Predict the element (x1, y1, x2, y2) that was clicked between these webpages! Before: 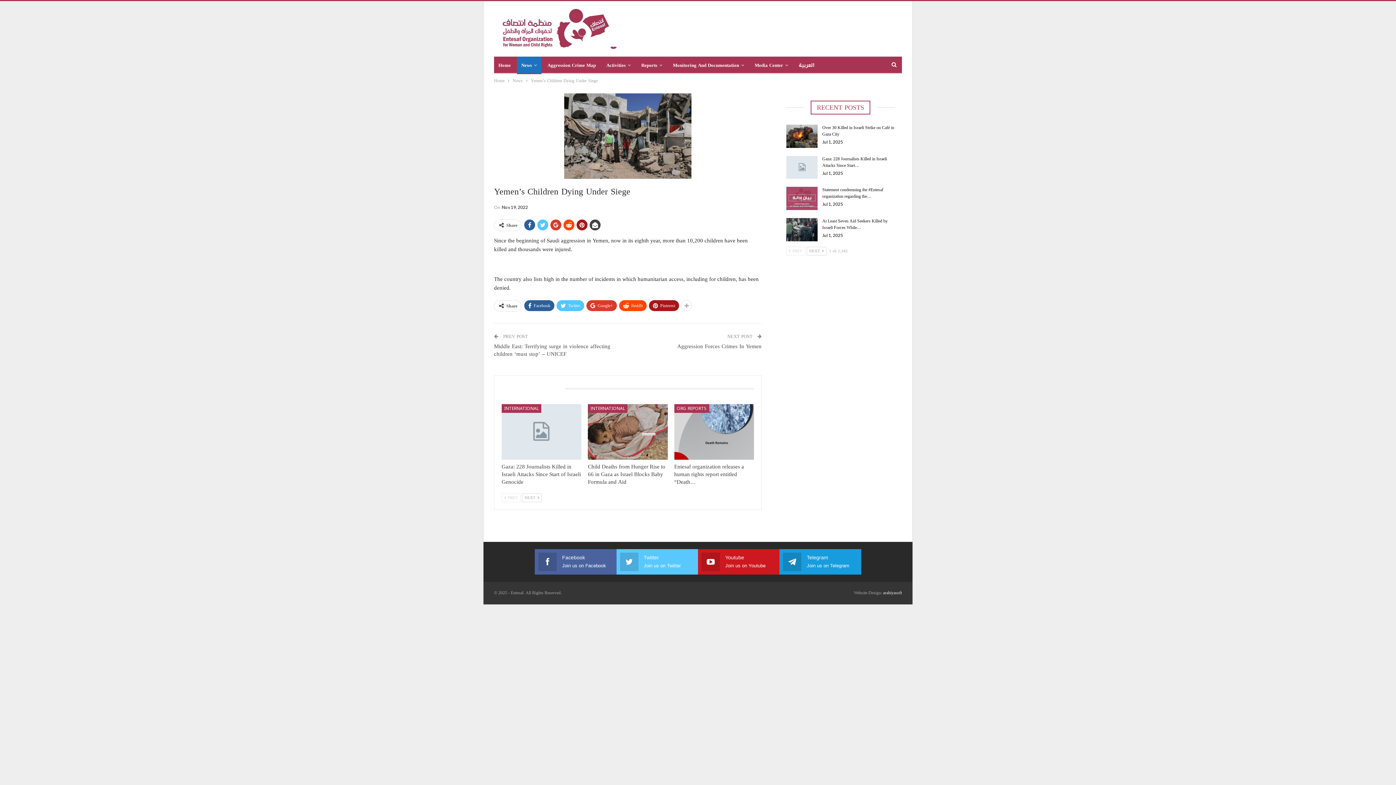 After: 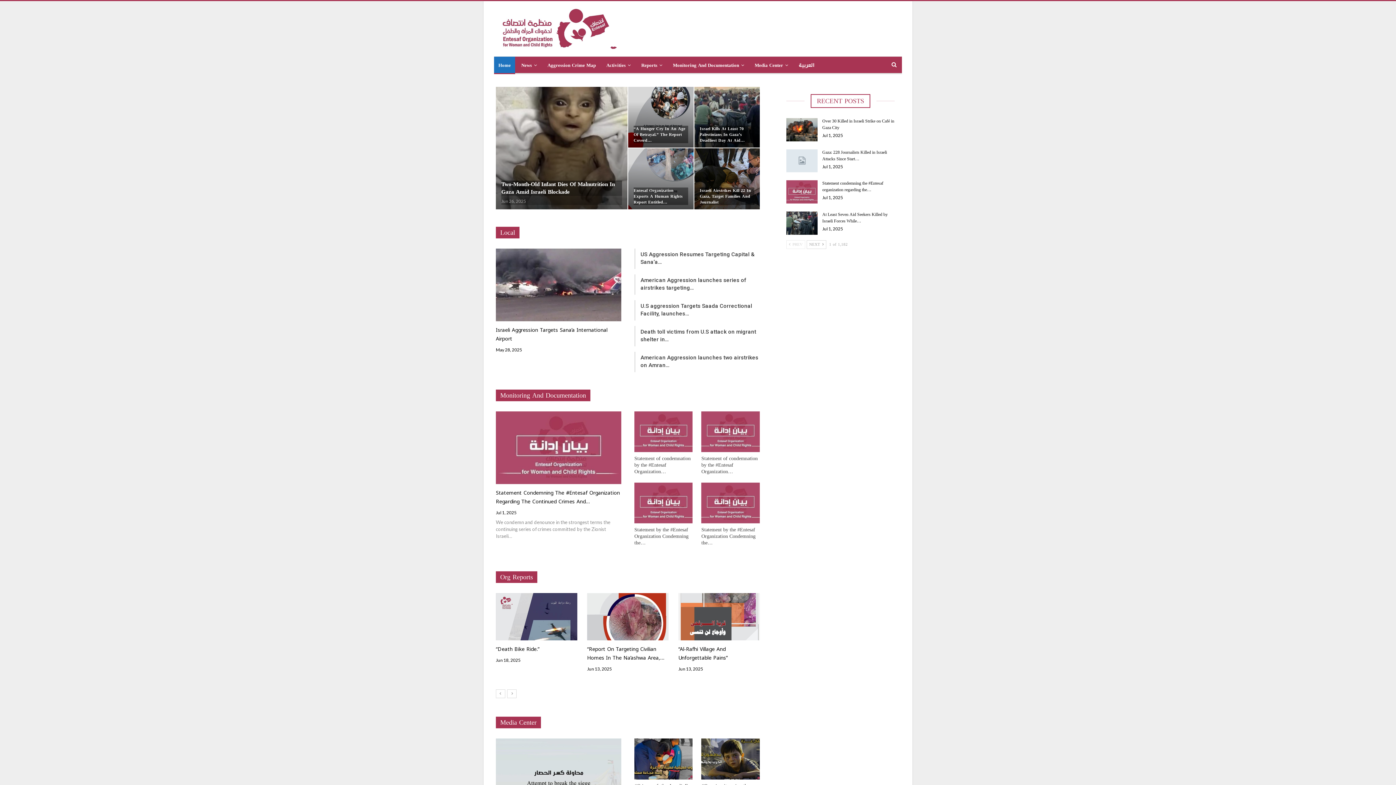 Action: label: Home bbox: (494, 76, 504, 84)